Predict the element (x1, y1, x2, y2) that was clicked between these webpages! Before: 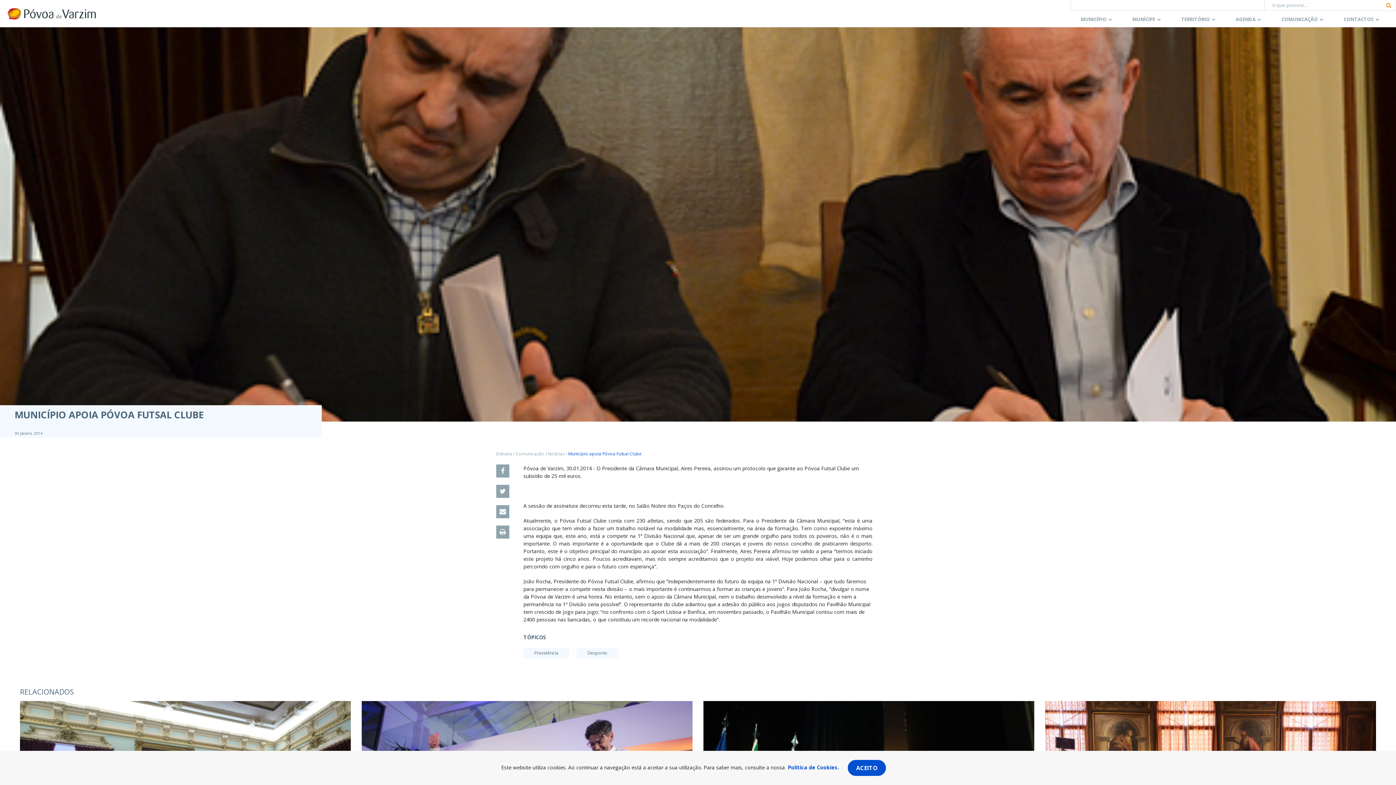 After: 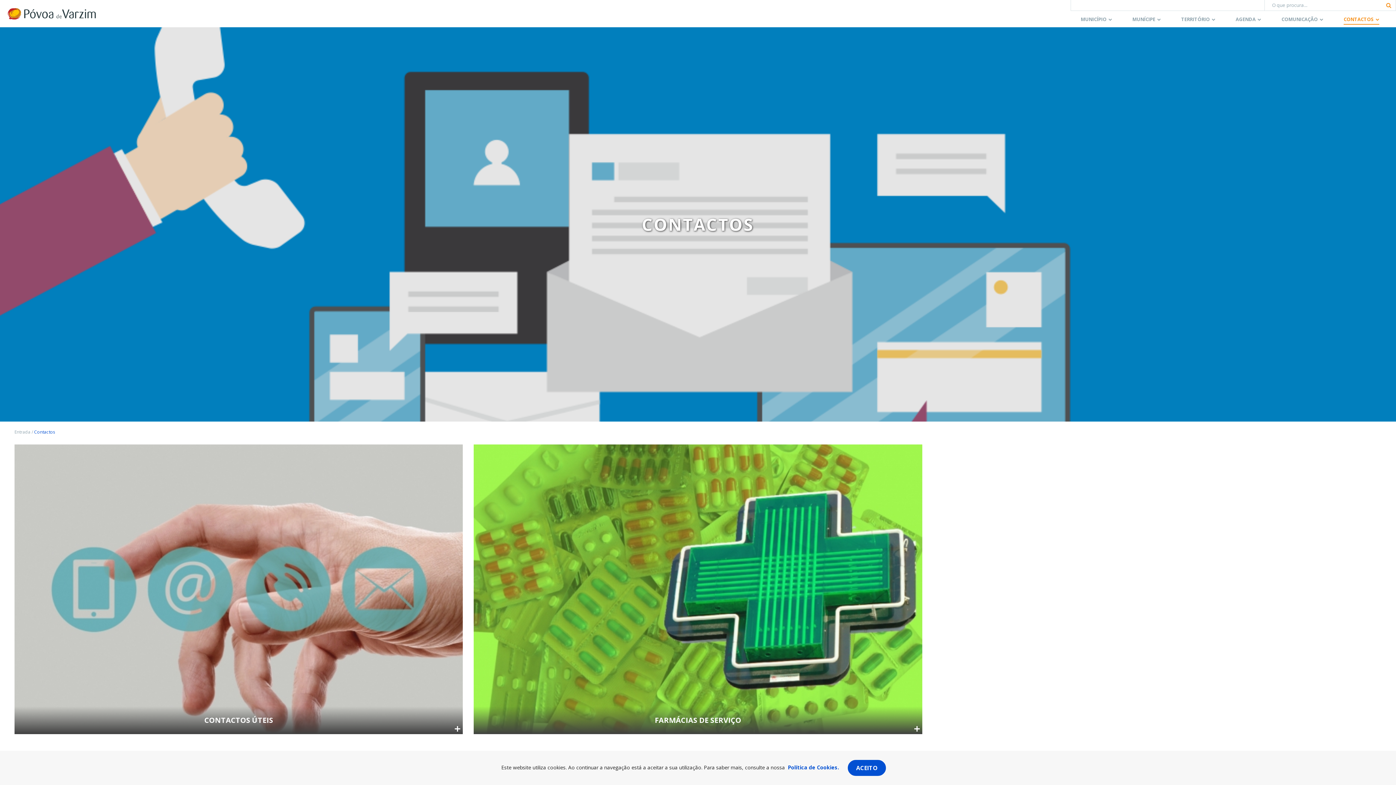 Action: bbox: (1344, 16, 1379, 24) label: CONTACTOS